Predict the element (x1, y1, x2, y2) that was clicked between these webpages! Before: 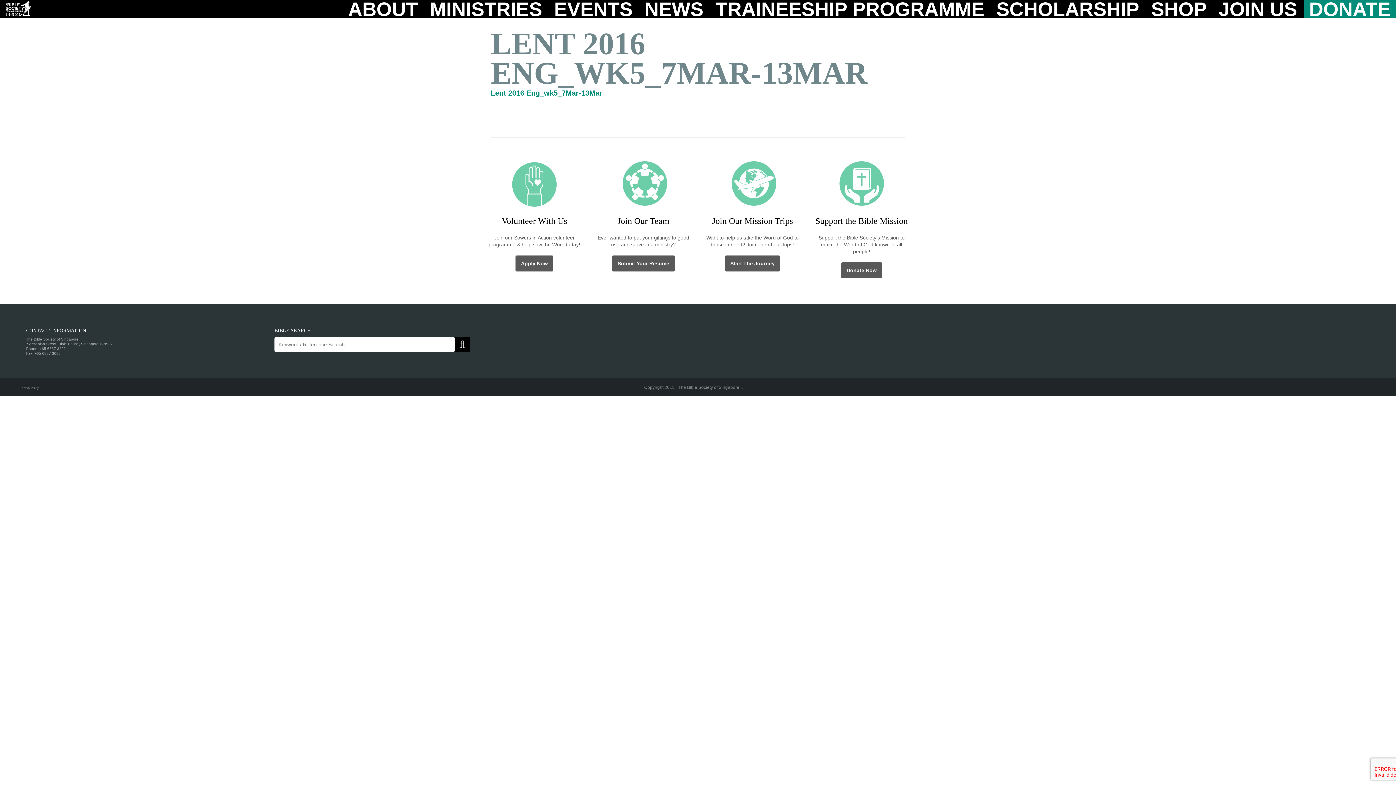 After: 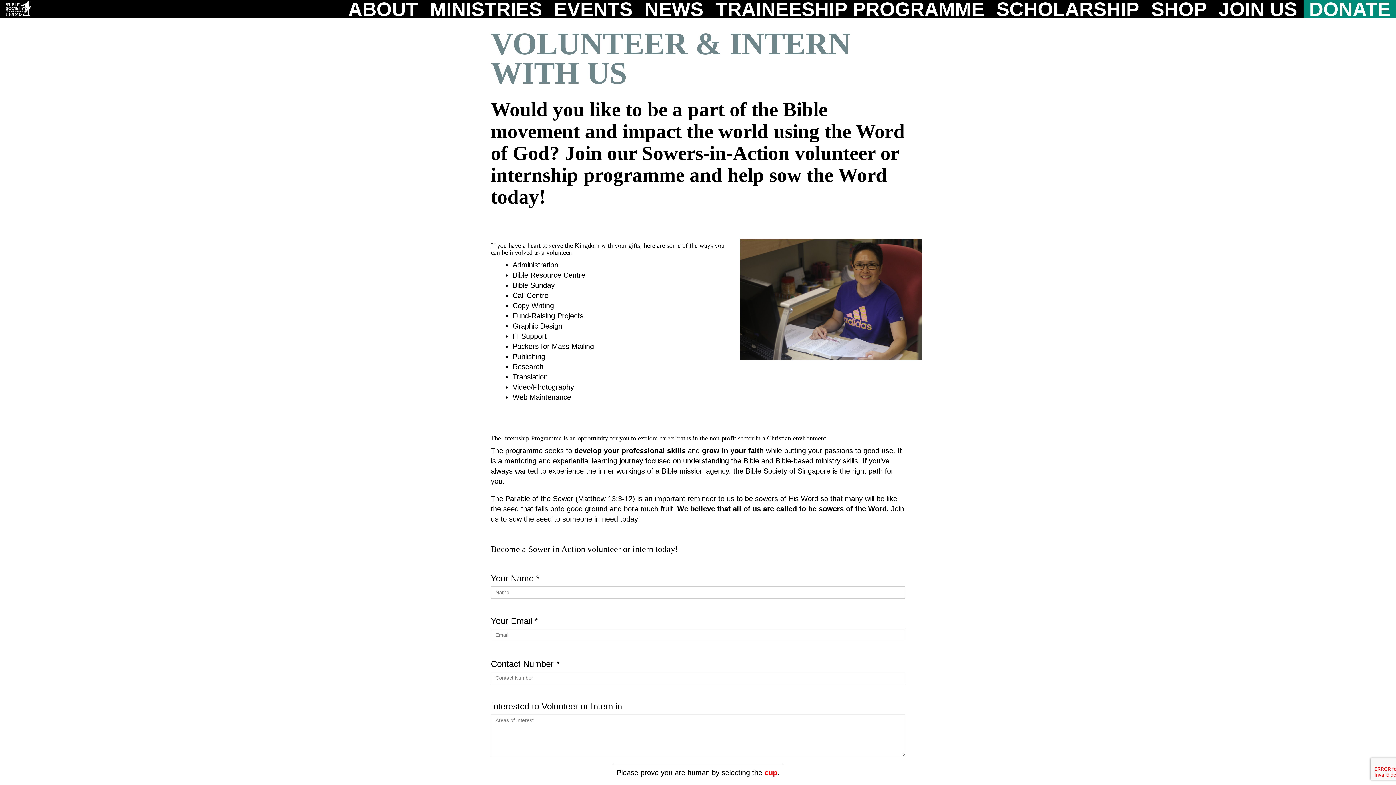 Action: label: Apply Now bbox: (515, 255, 553, 271)